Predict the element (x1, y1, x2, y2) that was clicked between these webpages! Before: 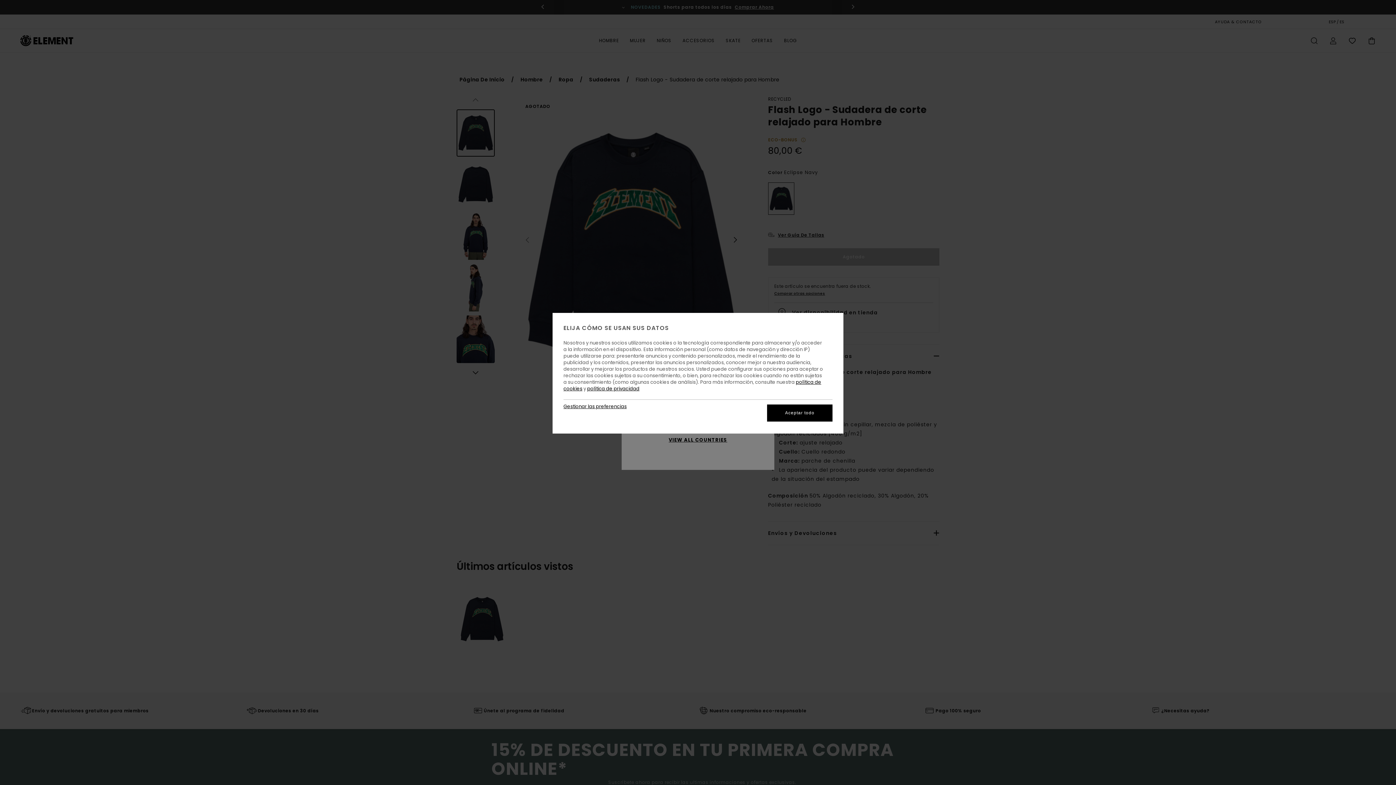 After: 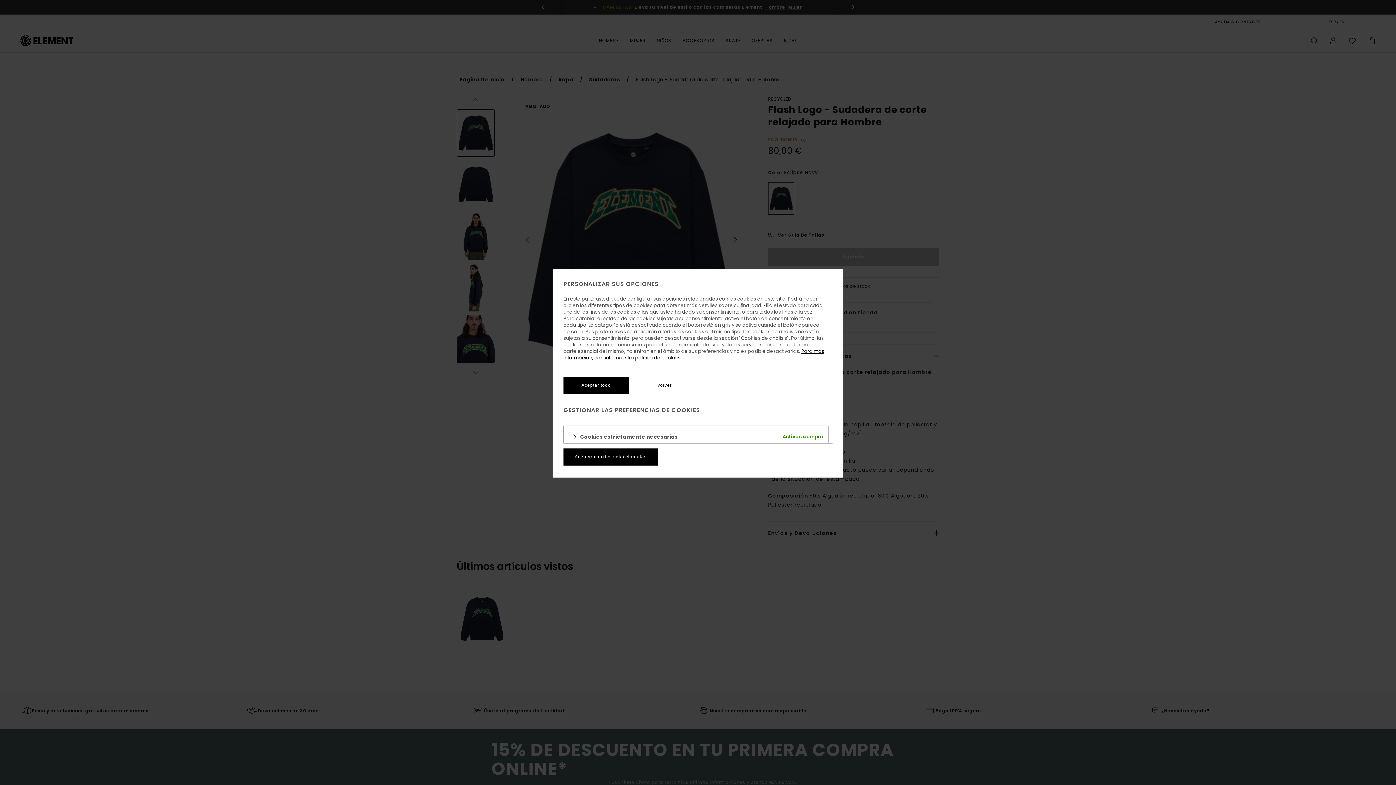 Action: label: Gestionar las preferencias bbox: (563, 403, 626, 410)